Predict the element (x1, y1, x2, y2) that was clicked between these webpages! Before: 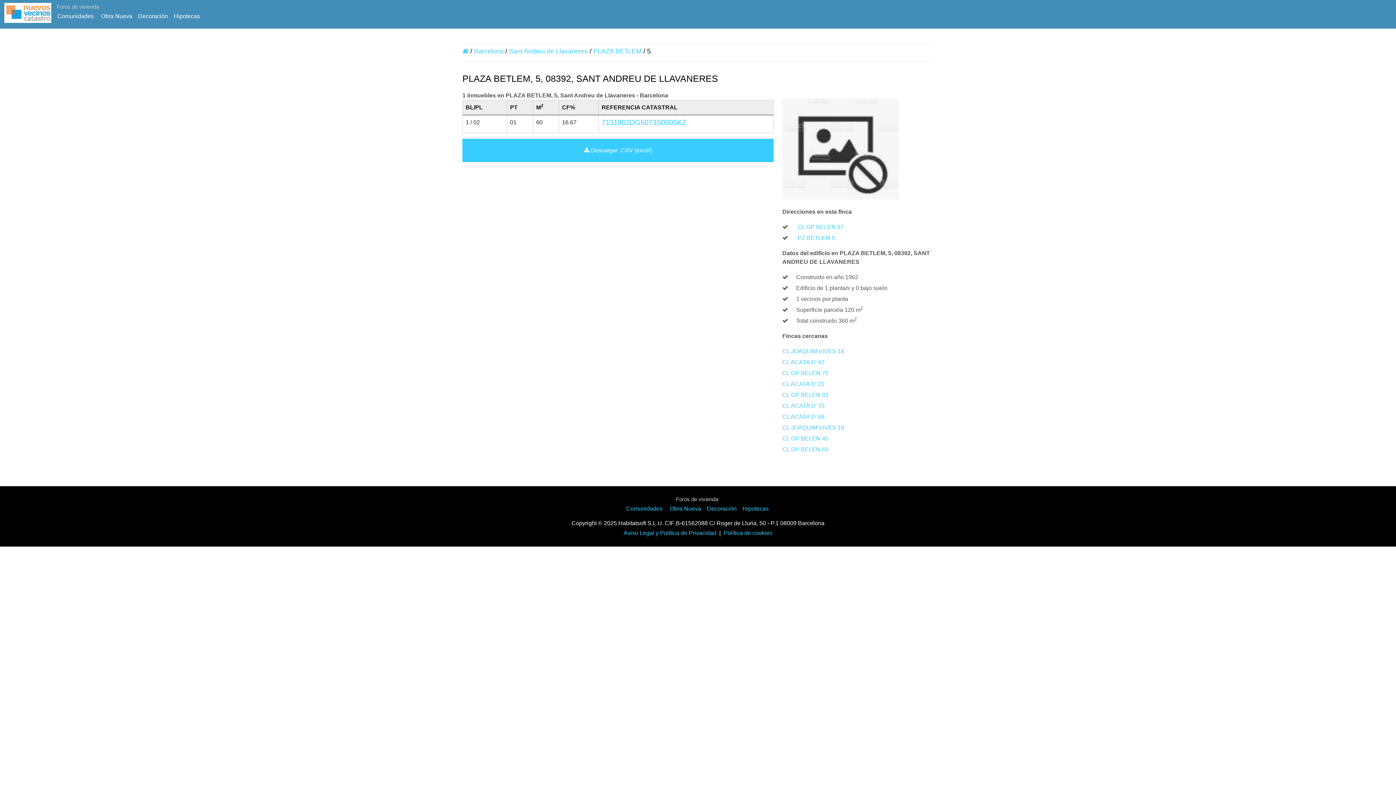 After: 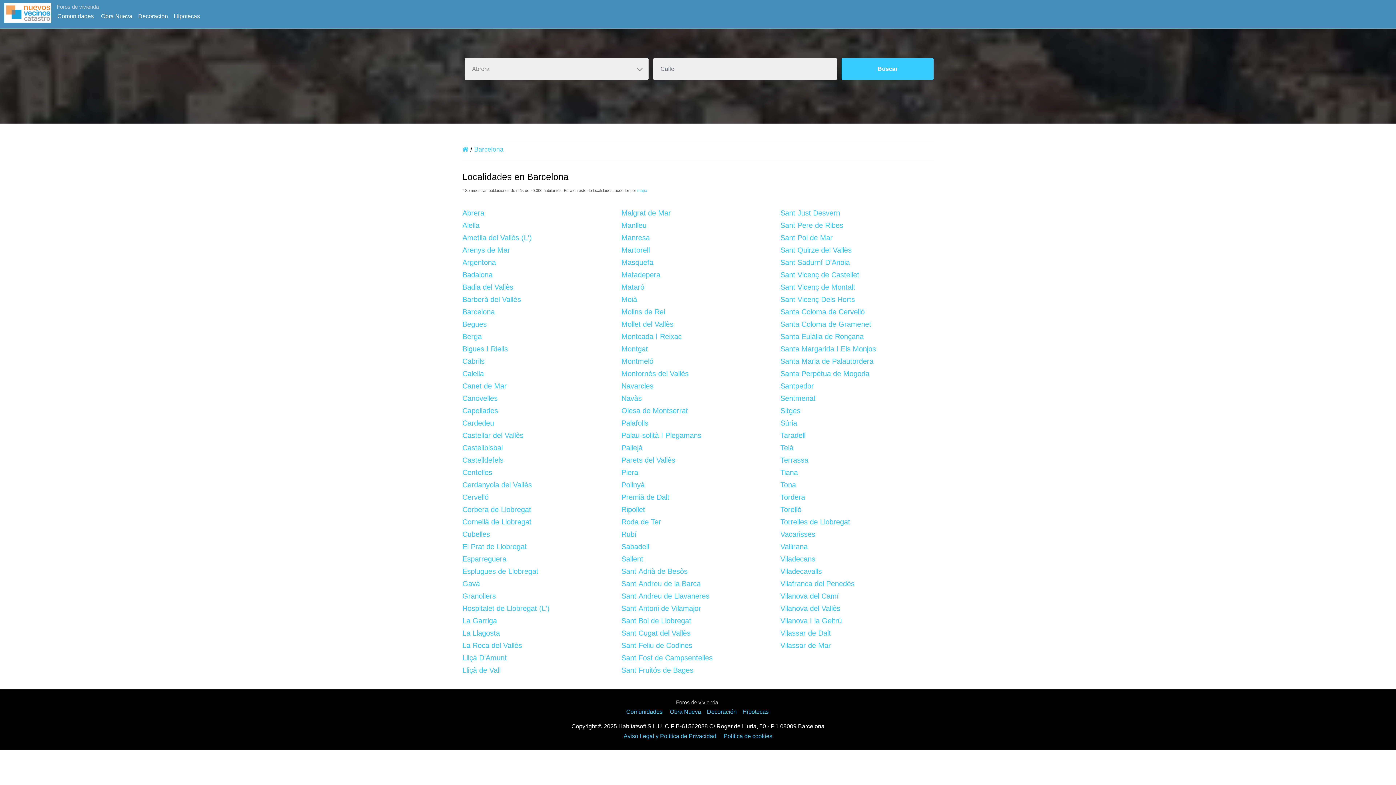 Action: bbox: (474, 47, 503, 54) label: Barcelona